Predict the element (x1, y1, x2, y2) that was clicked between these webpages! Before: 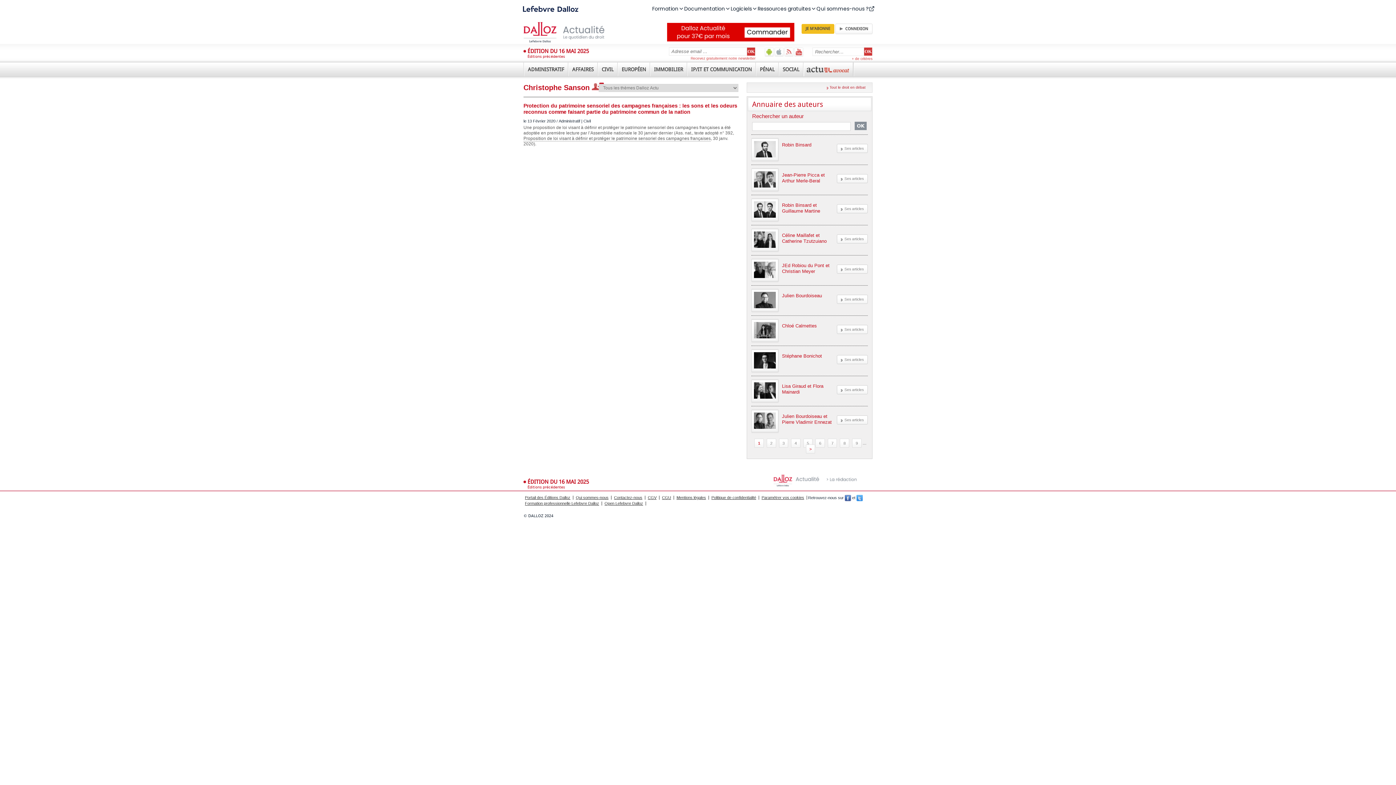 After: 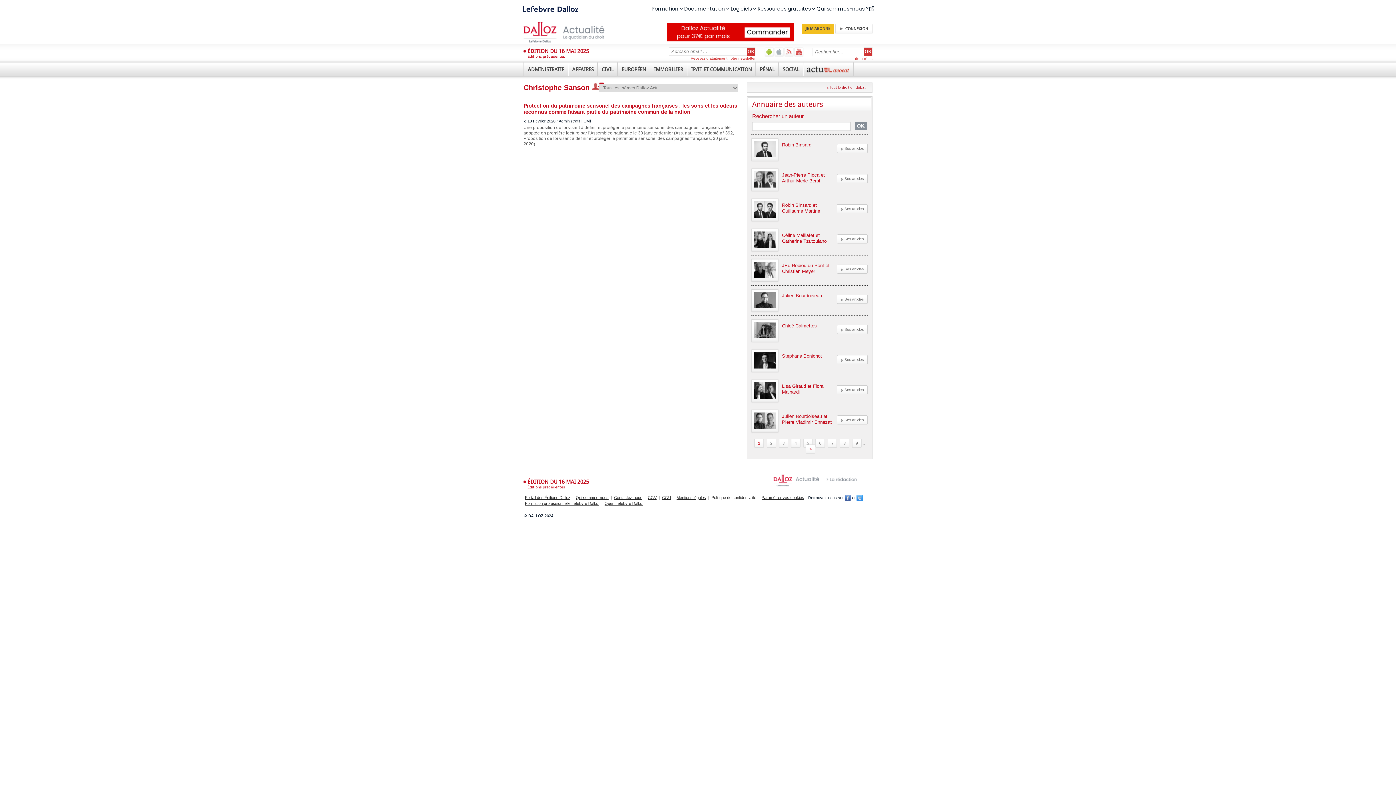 Action: bbox: (711, 495, 759, 500) label: Politique de confidentialité